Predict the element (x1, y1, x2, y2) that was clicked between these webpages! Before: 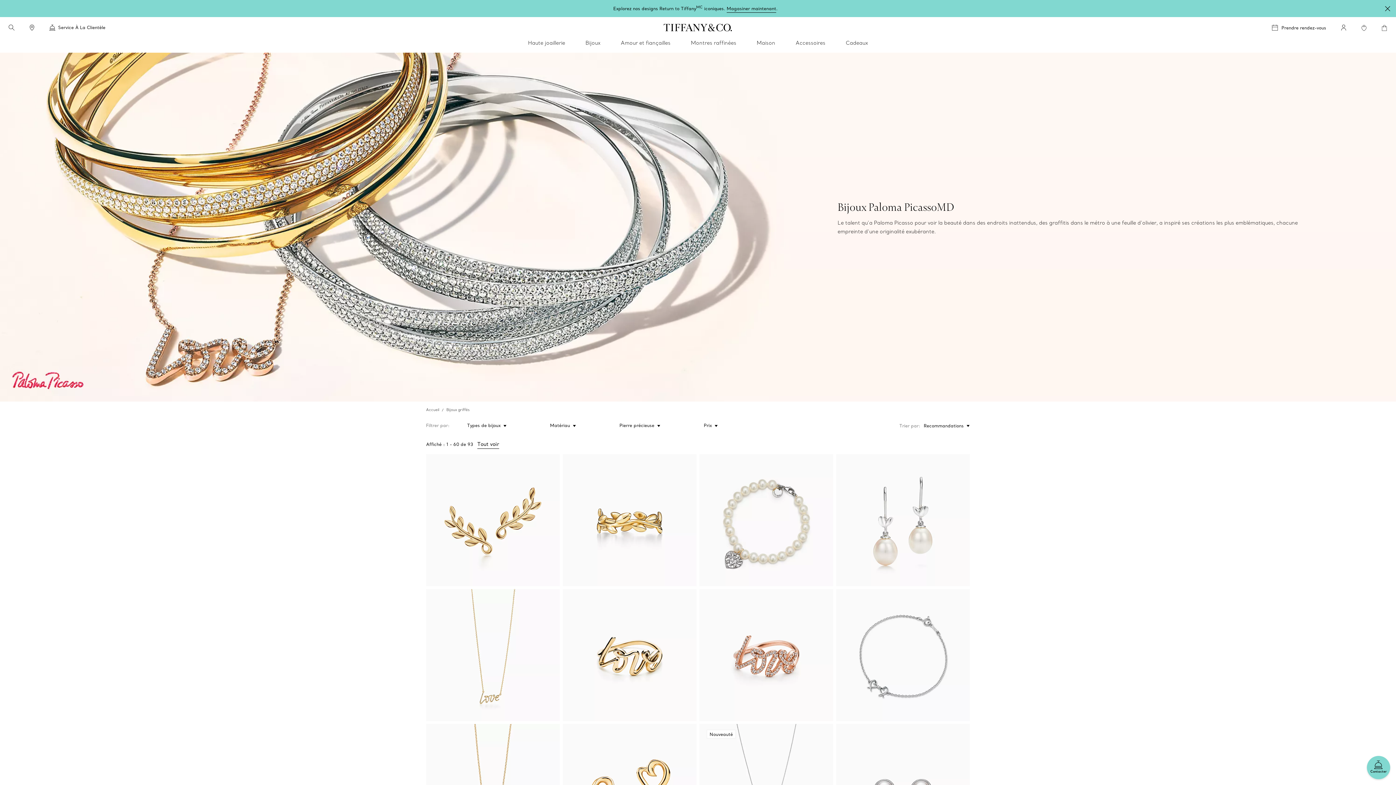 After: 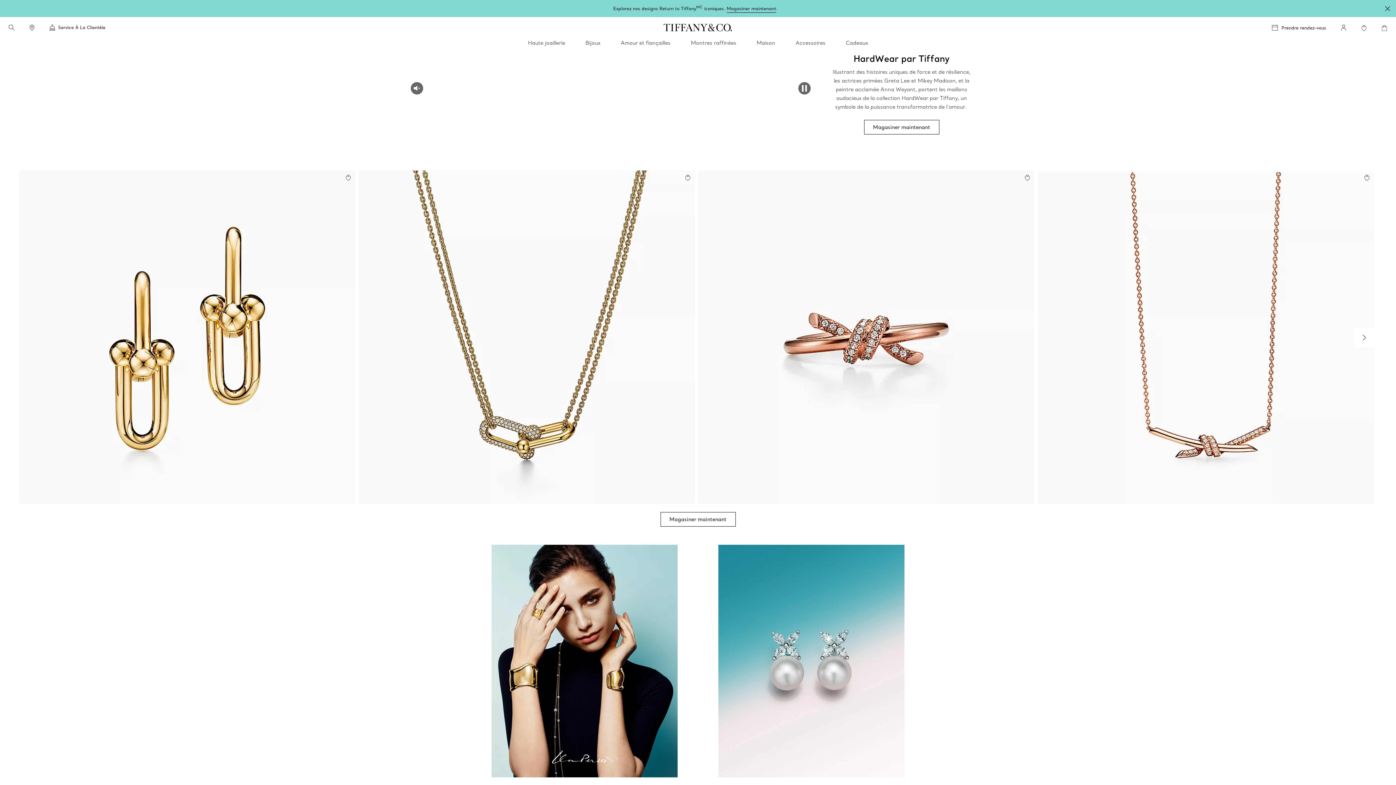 Action: bbox: (426, 407, 439, 412) label: Accueil